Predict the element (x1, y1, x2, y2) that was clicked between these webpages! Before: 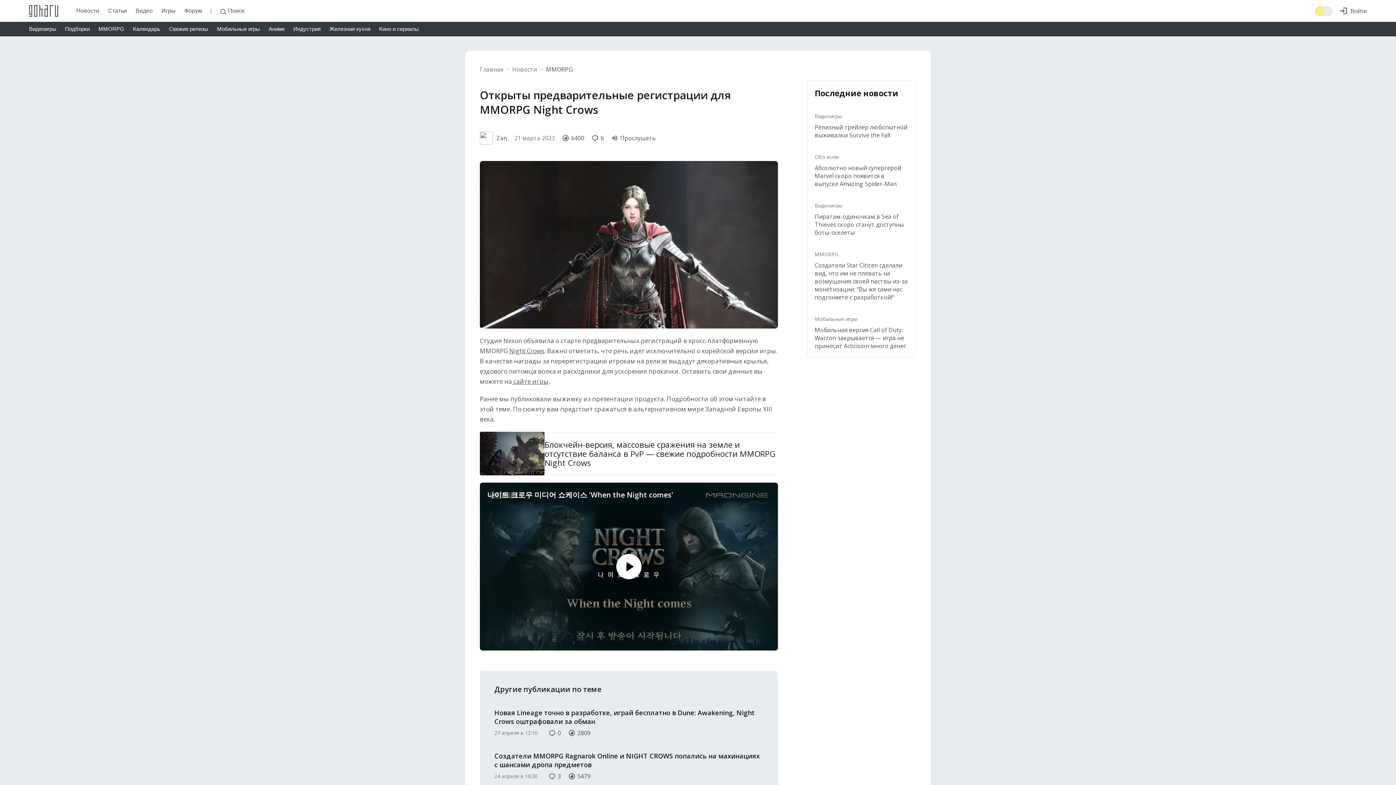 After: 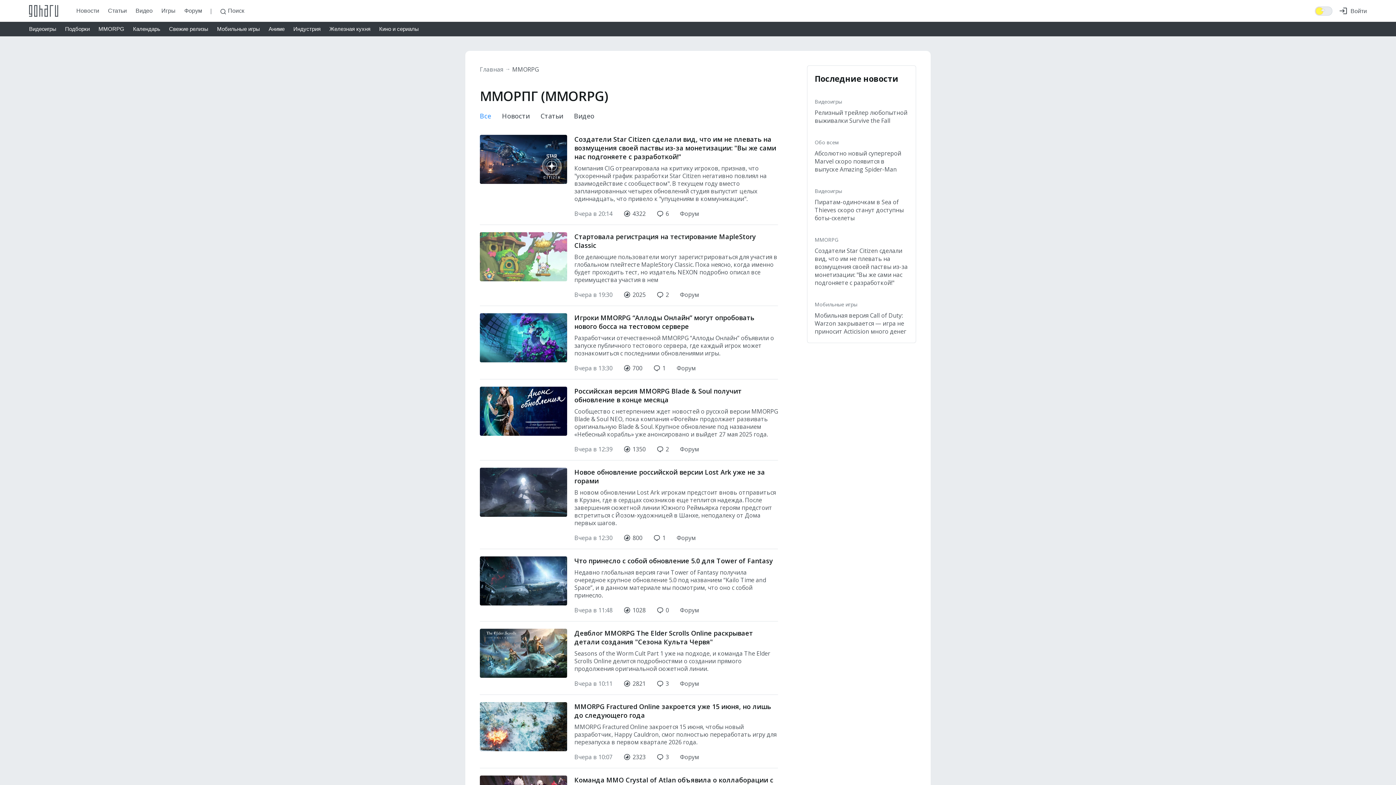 Action: label: MMORPG bbox: (98, 21, 124, 36)